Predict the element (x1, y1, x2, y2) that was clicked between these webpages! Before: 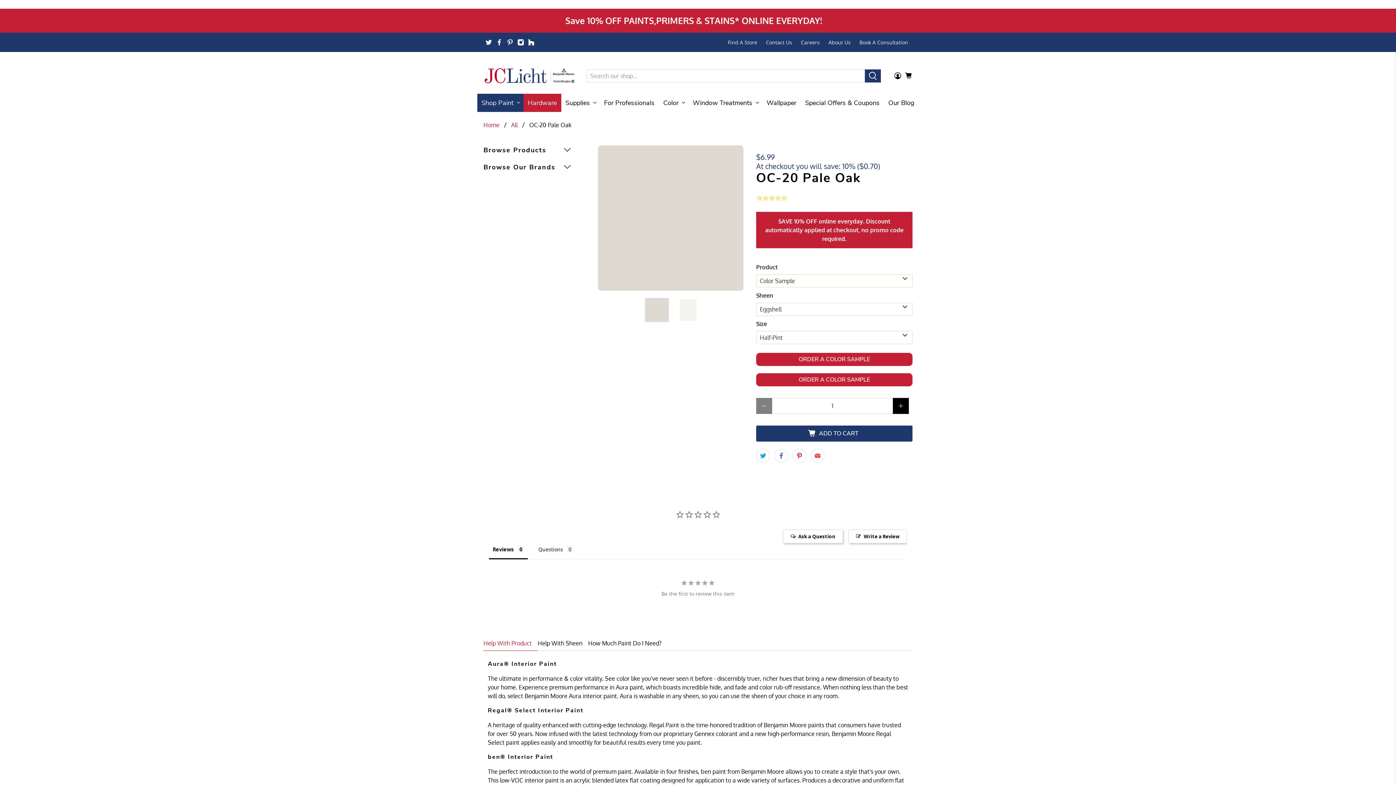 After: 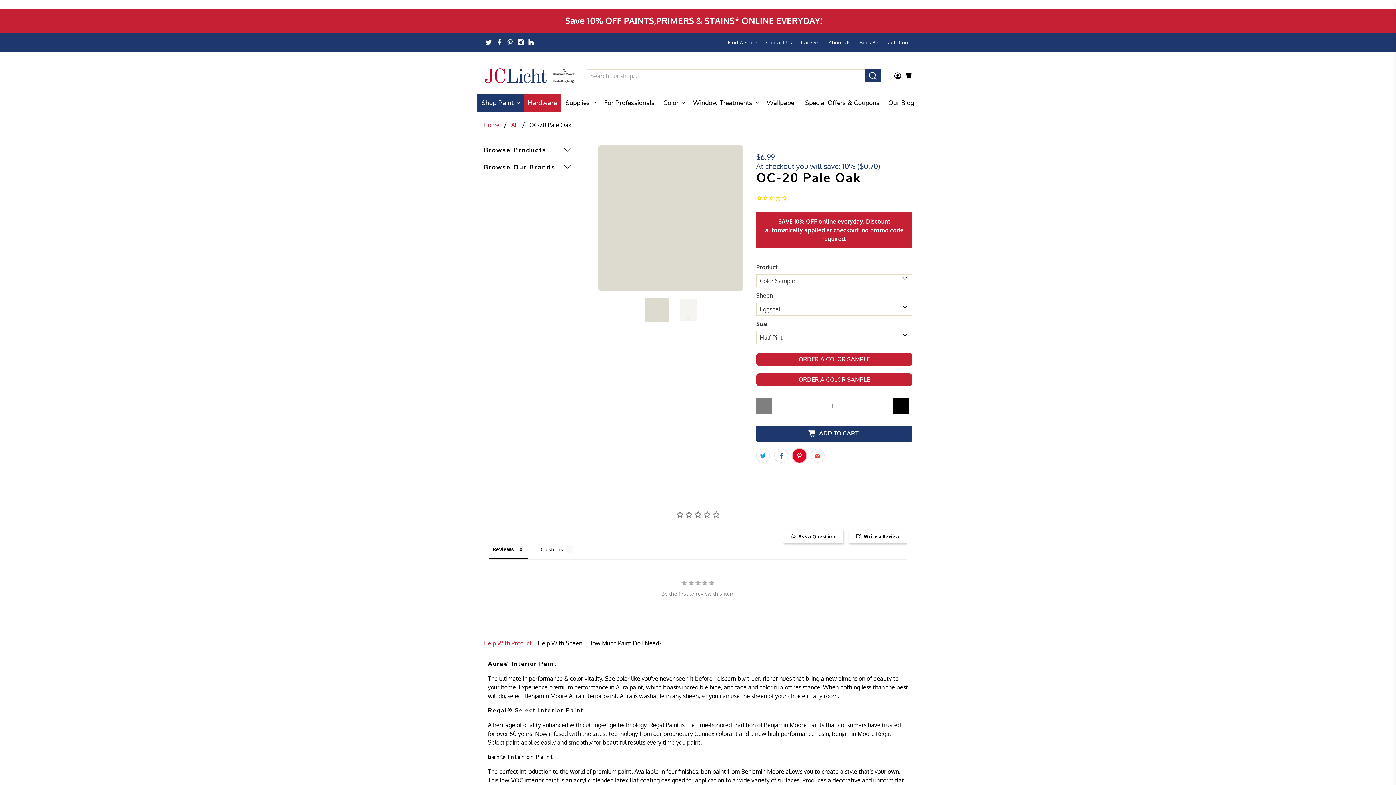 Action: bbox: (792, 449, 806, 462)